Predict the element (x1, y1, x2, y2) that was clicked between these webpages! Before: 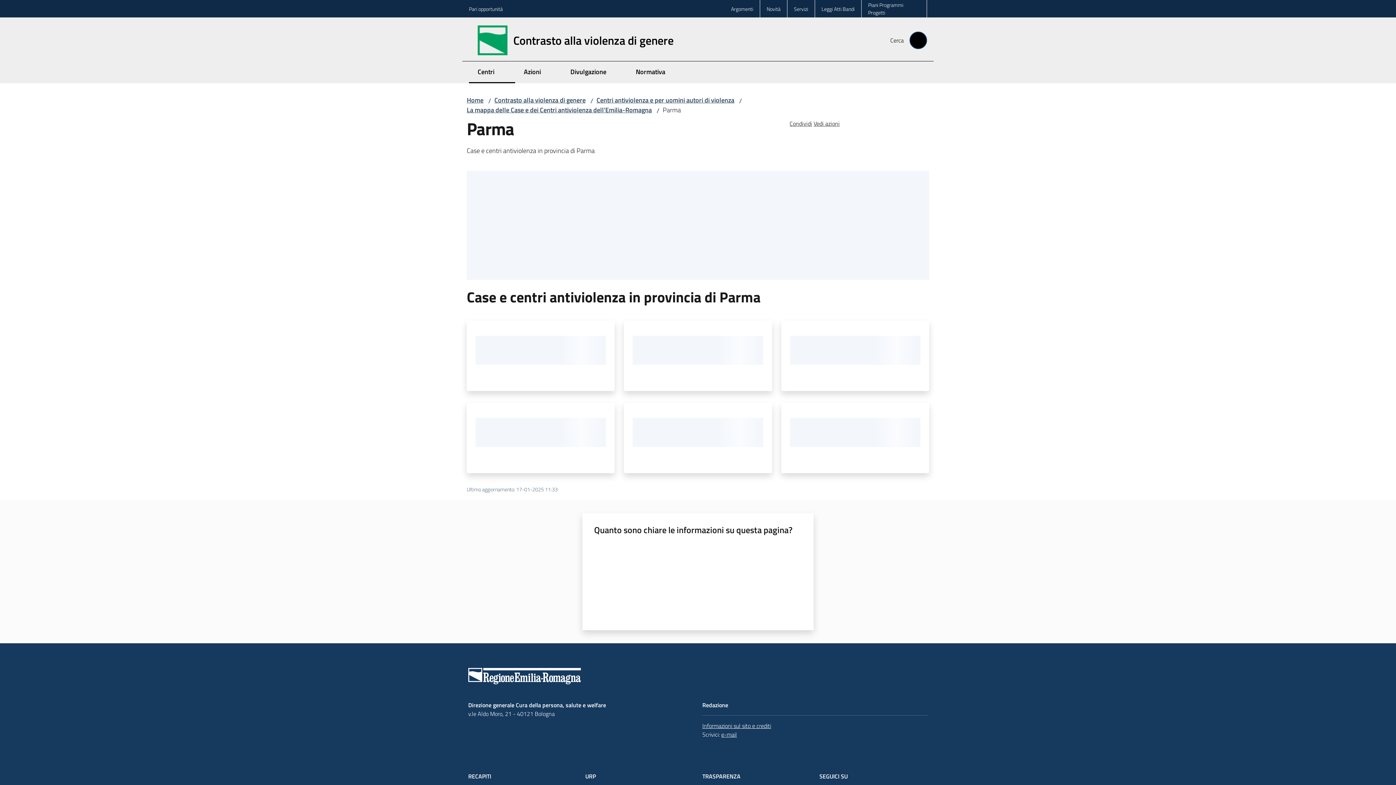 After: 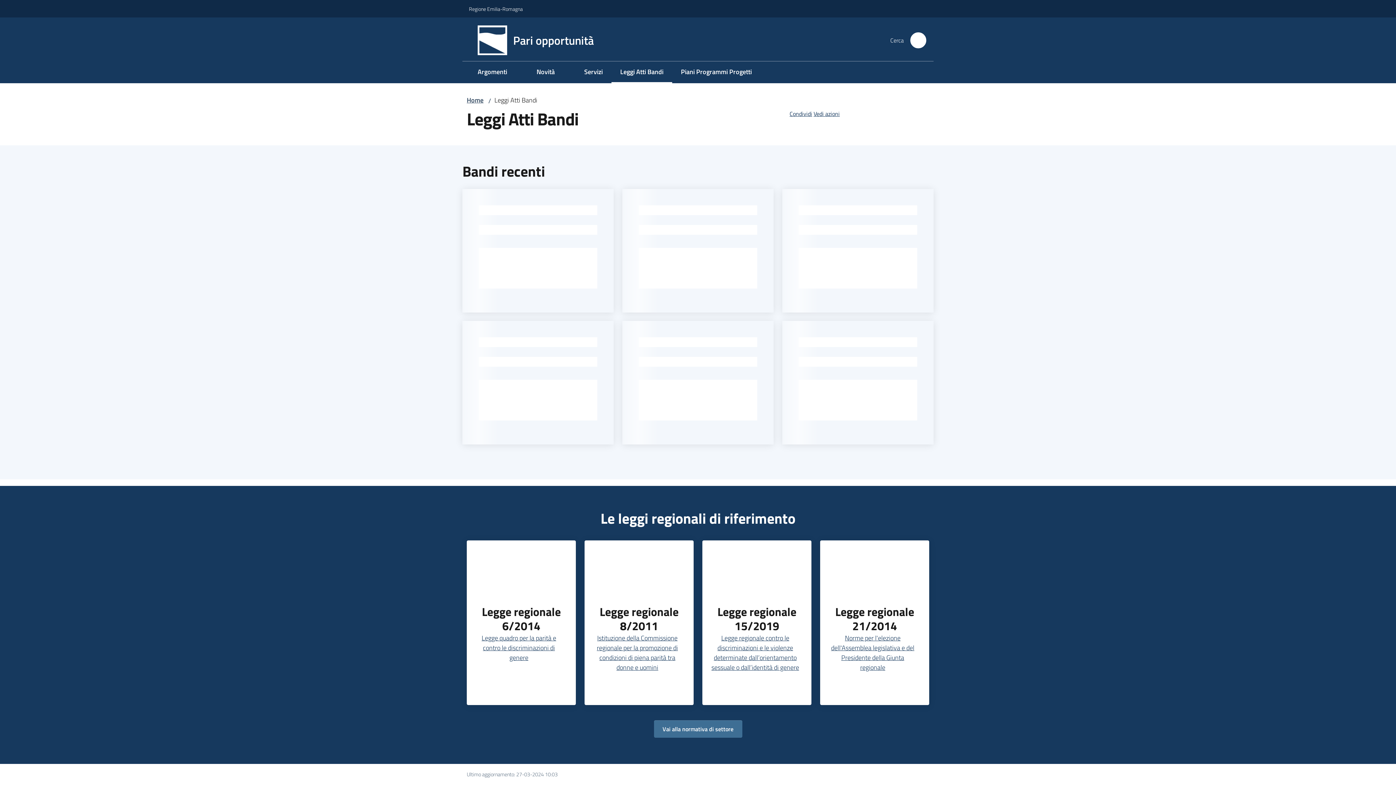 Action: bbox: (815, 1, 861, 15) label: Leggi Atti Bandi